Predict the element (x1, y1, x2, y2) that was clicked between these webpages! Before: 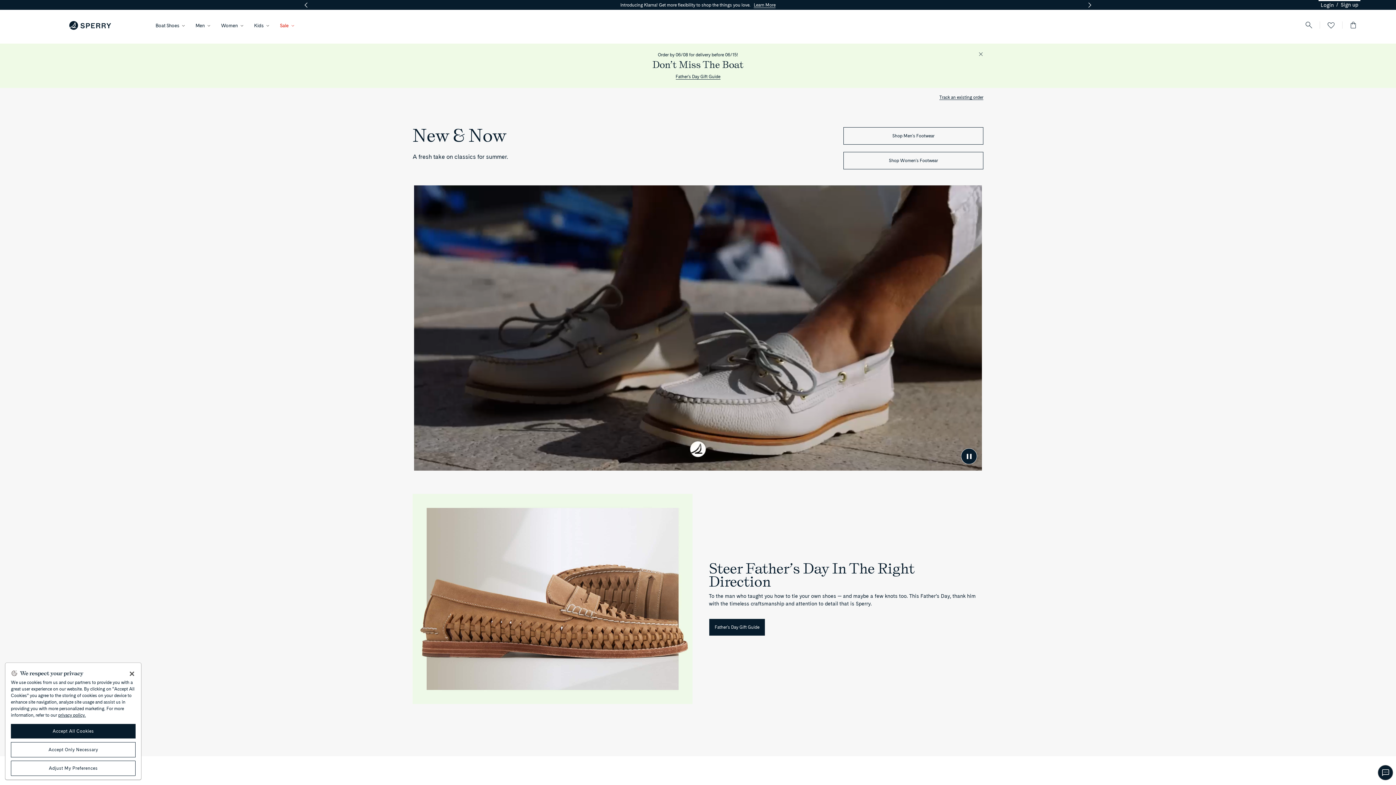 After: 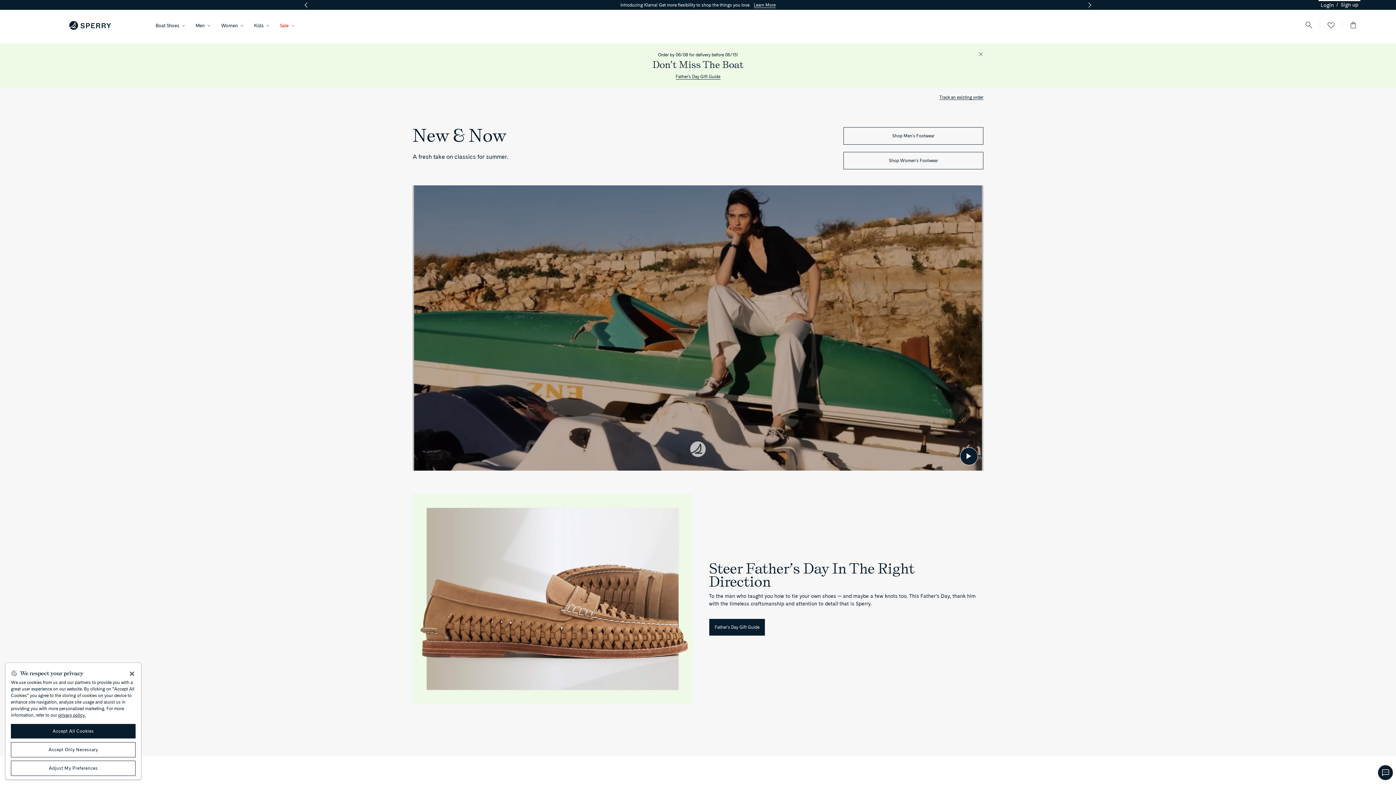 Action: bbox: (954, 441, 983, 470) label: Pause